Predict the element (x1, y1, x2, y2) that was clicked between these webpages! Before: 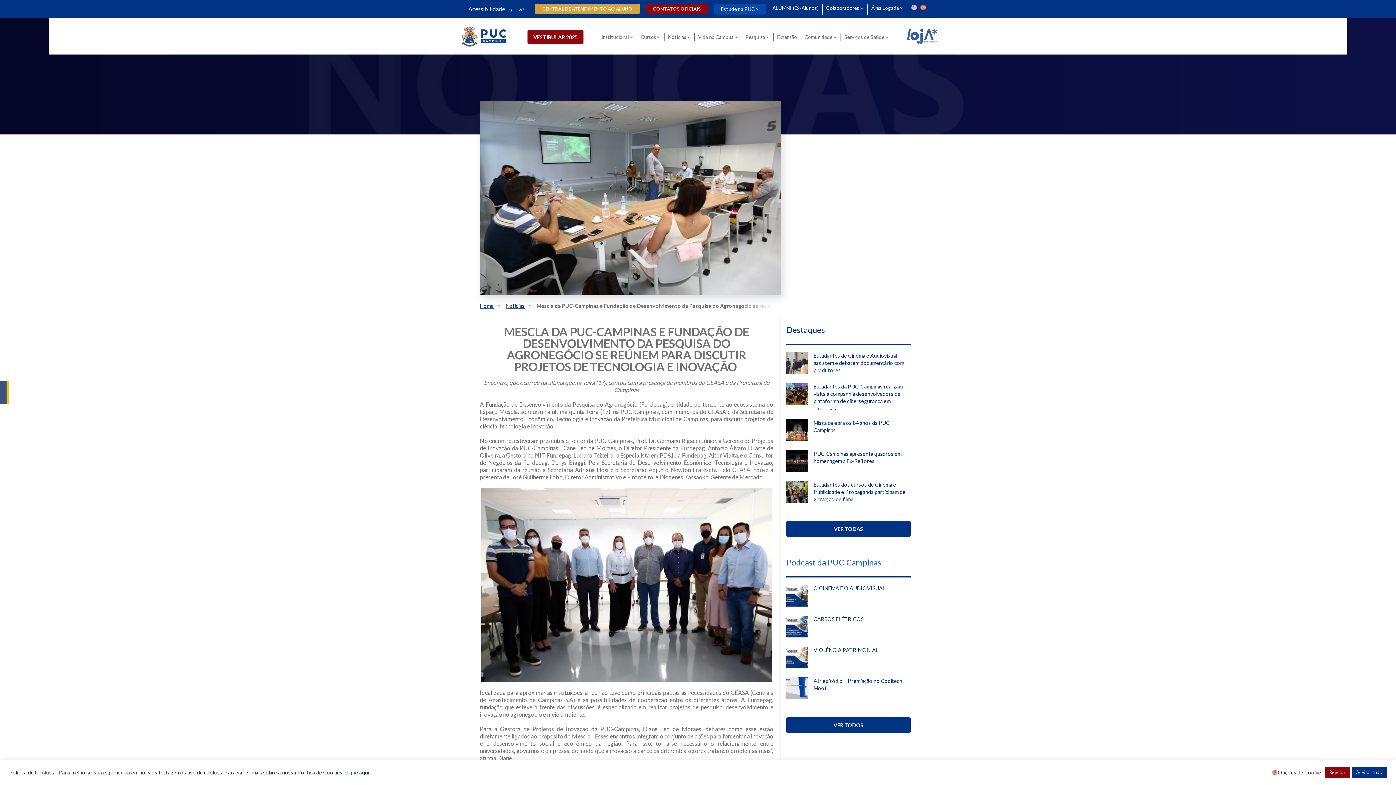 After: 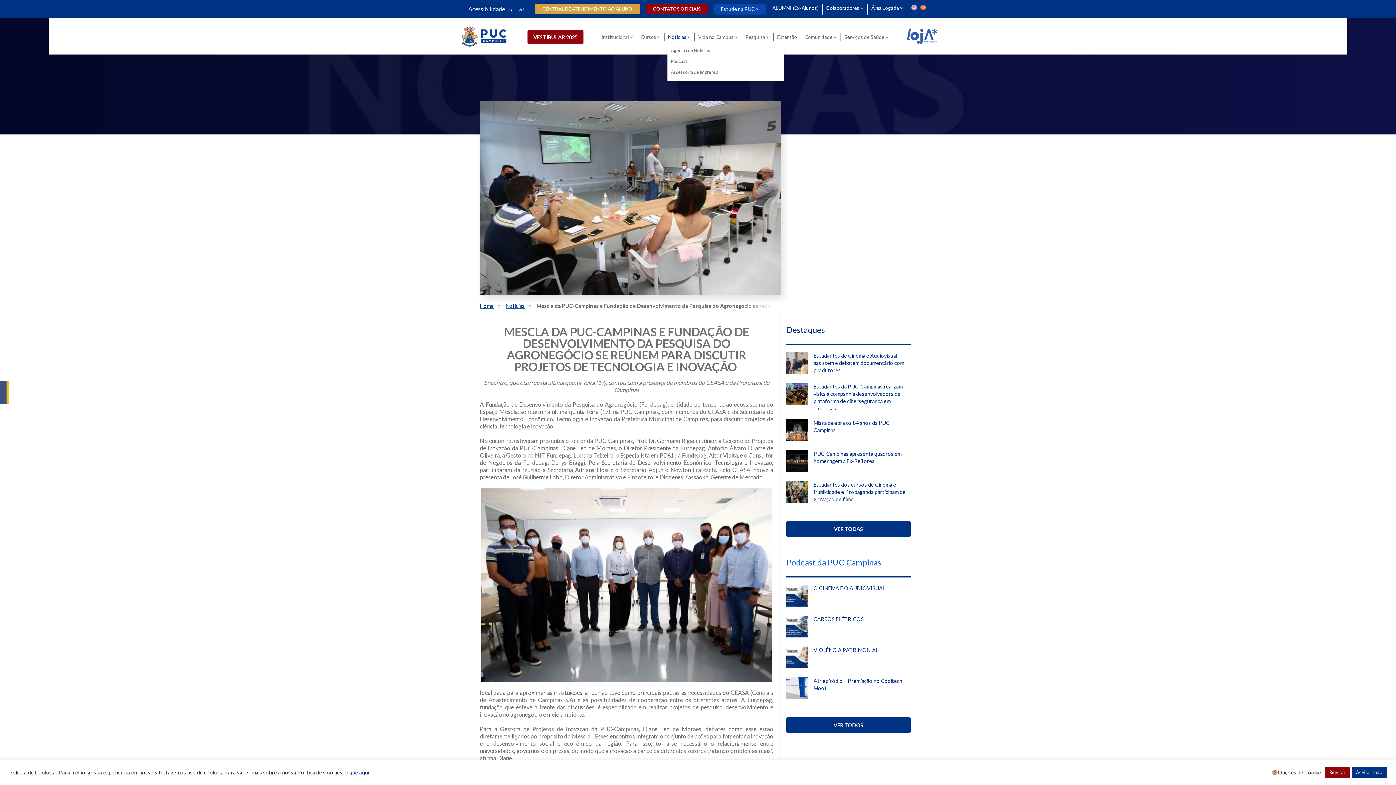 Action: label: Para abrir menu tecle shift. Navegue entre os itens com a tecla Tab. bbox: (664, 32, 694, 41)